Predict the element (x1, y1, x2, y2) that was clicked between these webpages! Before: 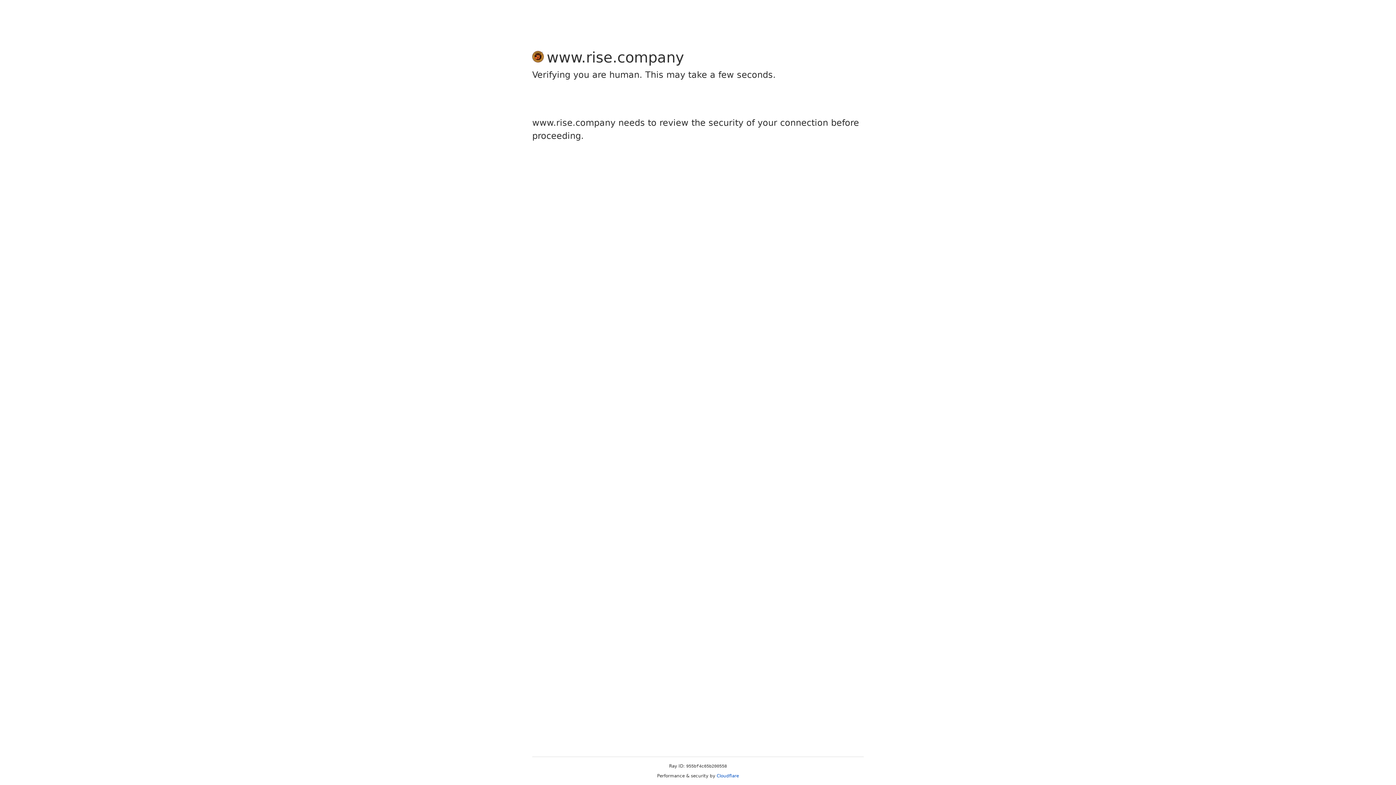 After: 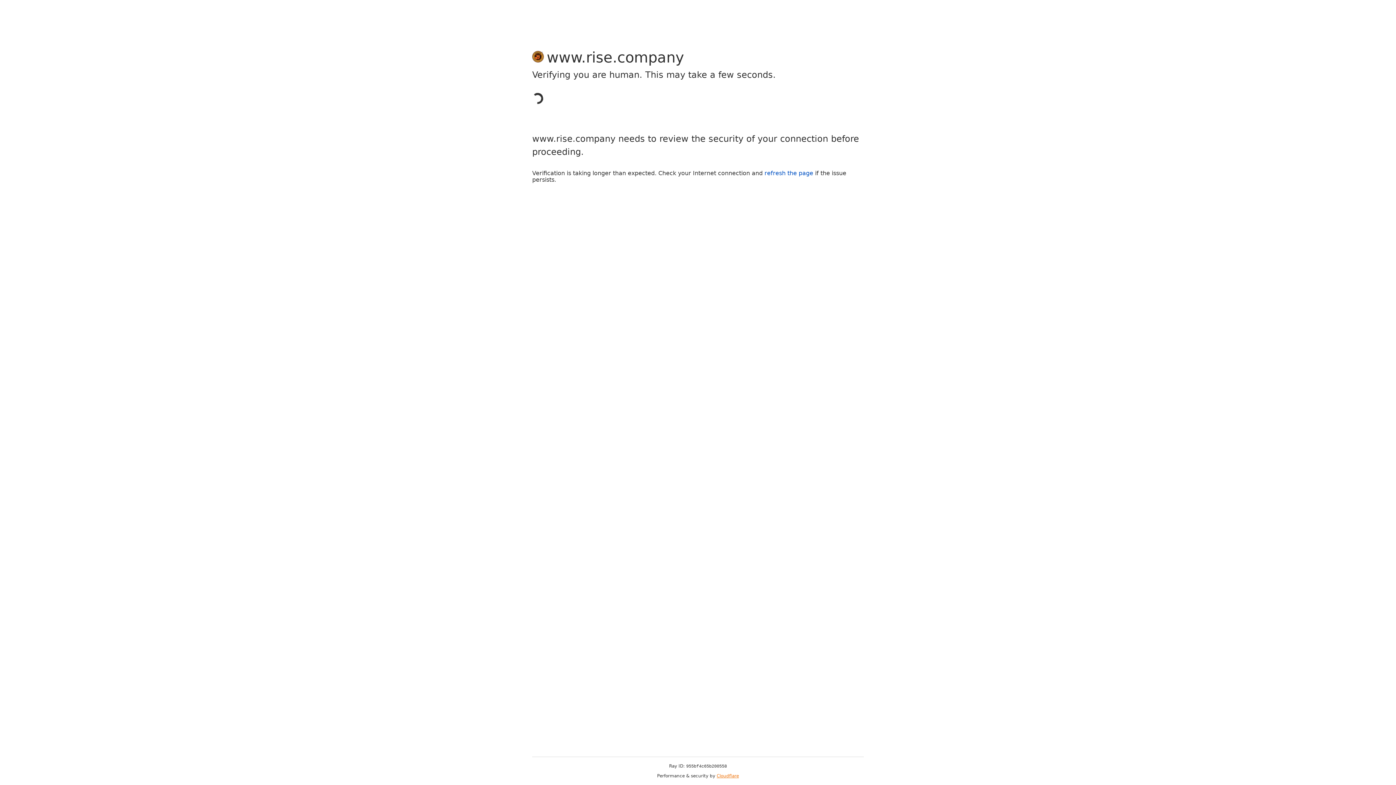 Action: label: Cloudflare bbox: (716, 773, 739, 778)